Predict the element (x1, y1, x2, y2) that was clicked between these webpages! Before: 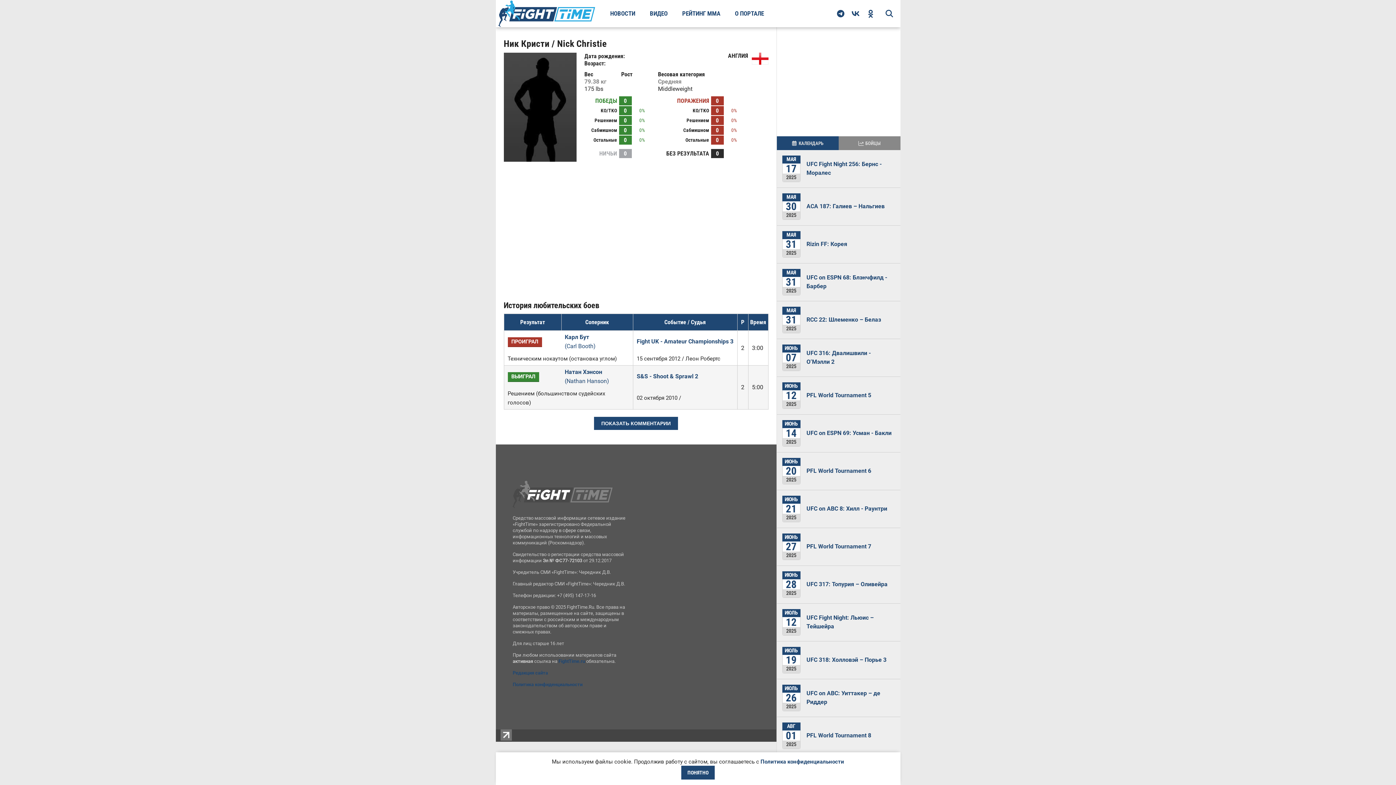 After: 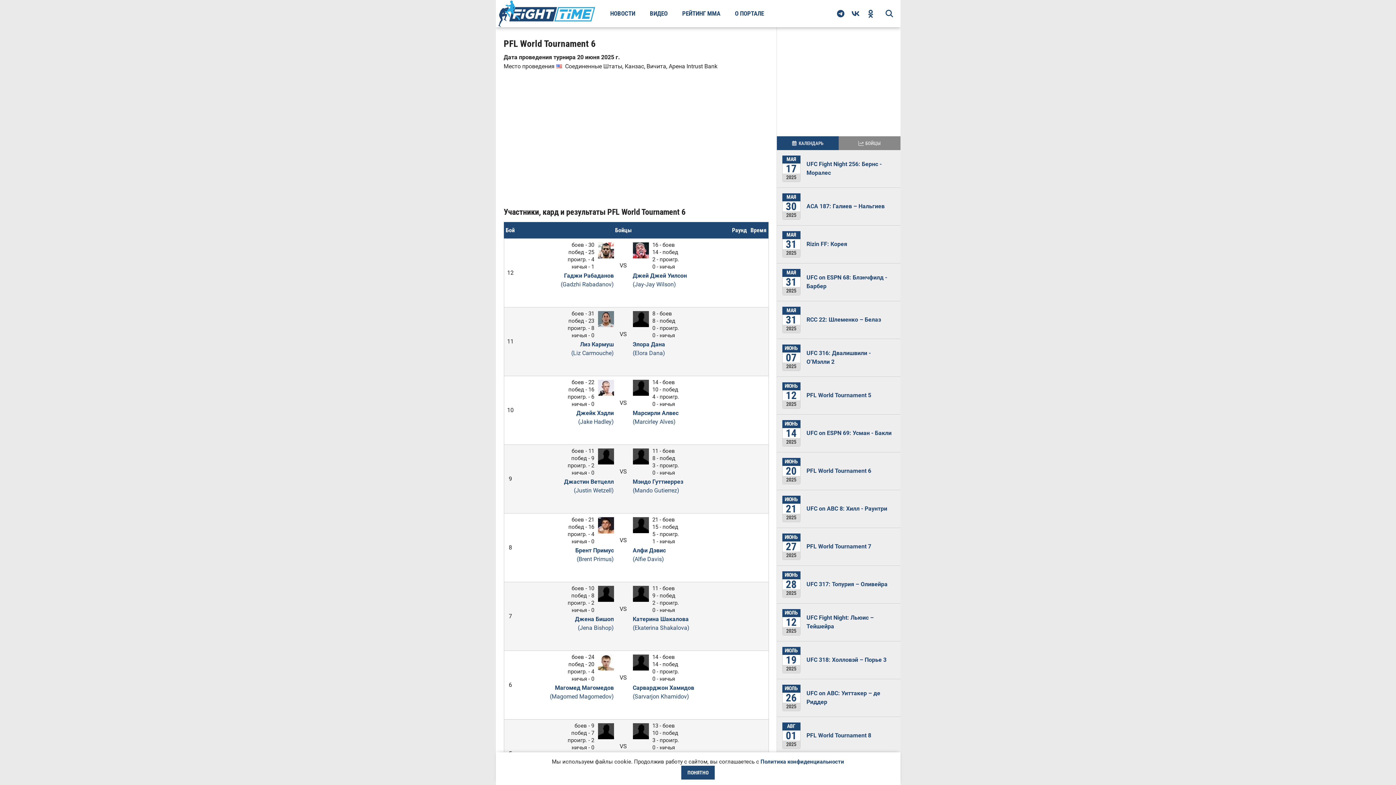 Action: label: PFL World Tournament 6 bbox: (806, 467, 871, 474)